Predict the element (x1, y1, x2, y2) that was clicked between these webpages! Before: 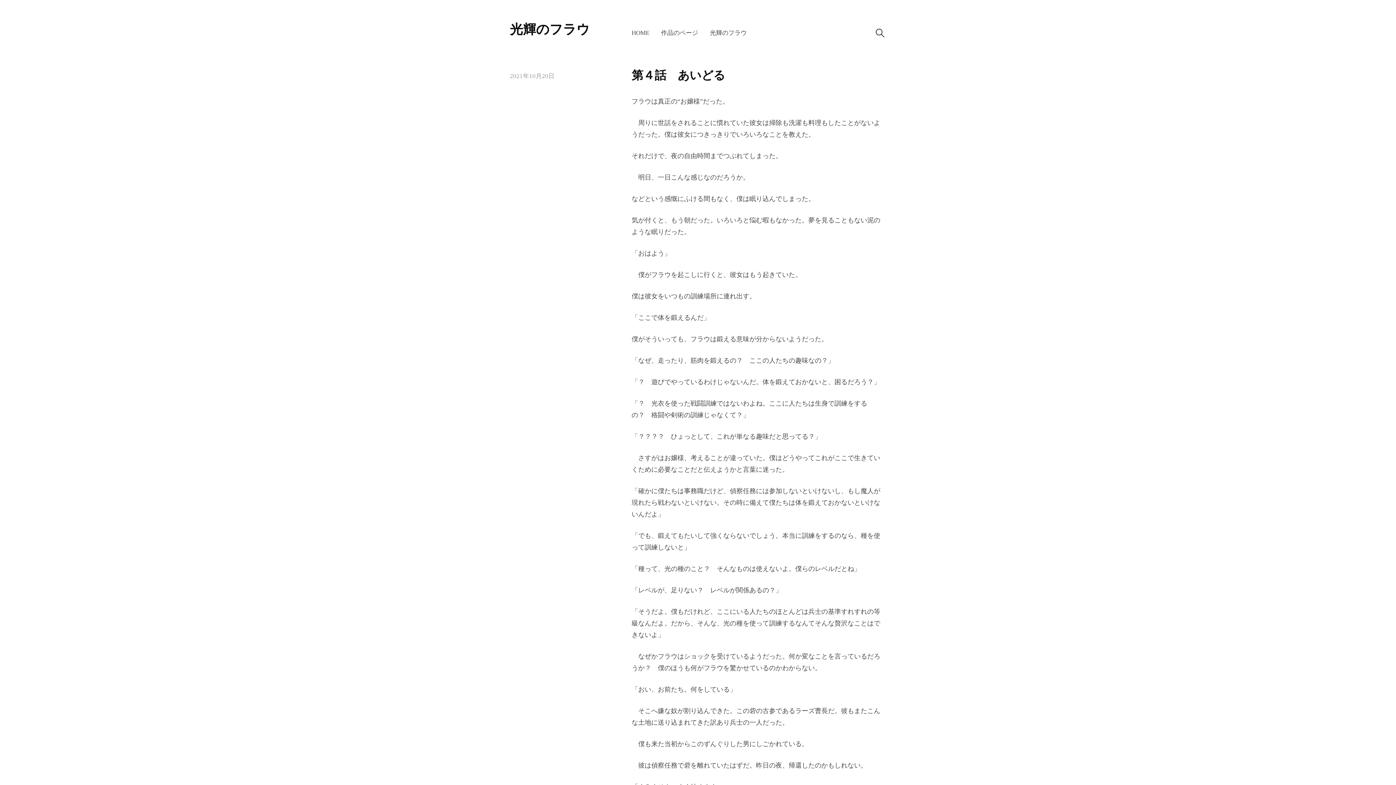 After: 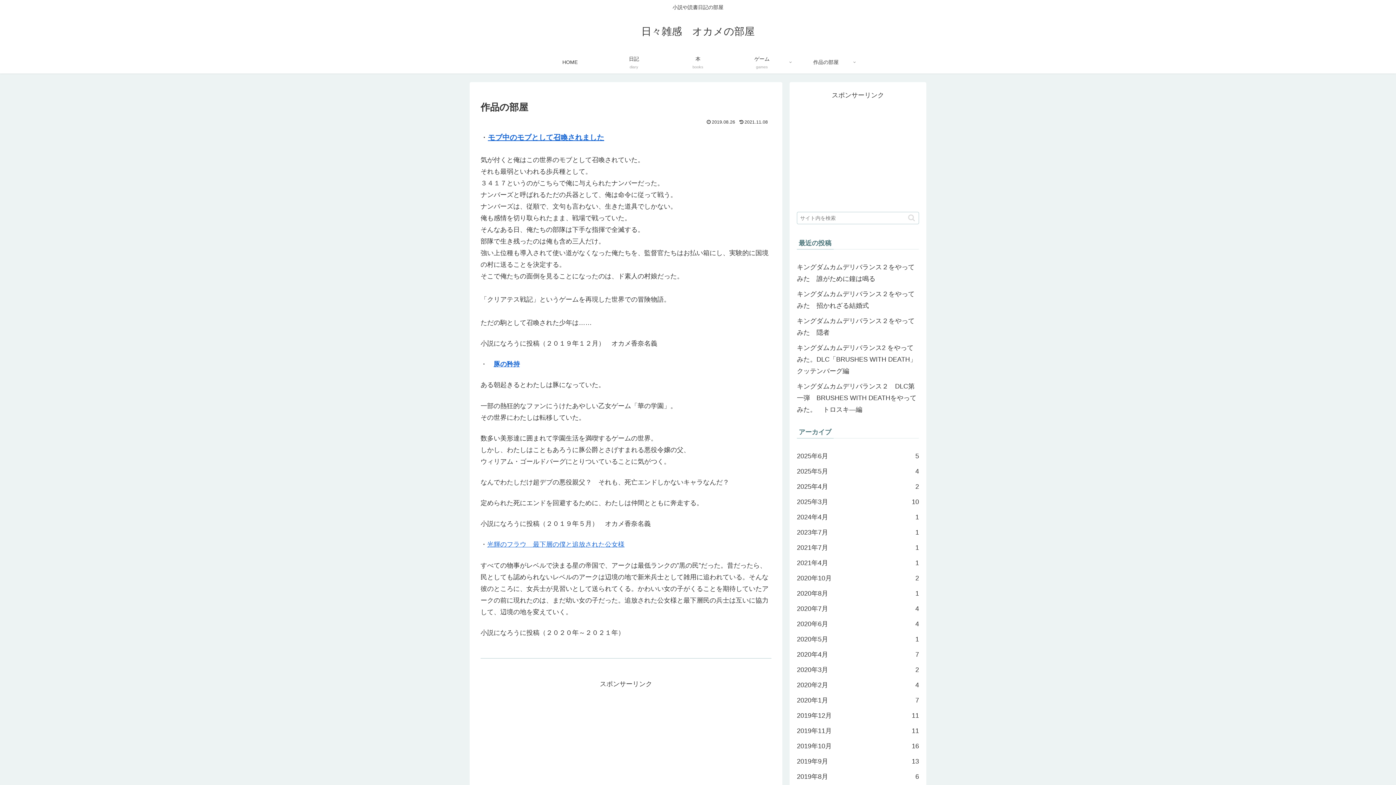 Action: label: 作品のページ bbox: (655, 23, 704, 42)